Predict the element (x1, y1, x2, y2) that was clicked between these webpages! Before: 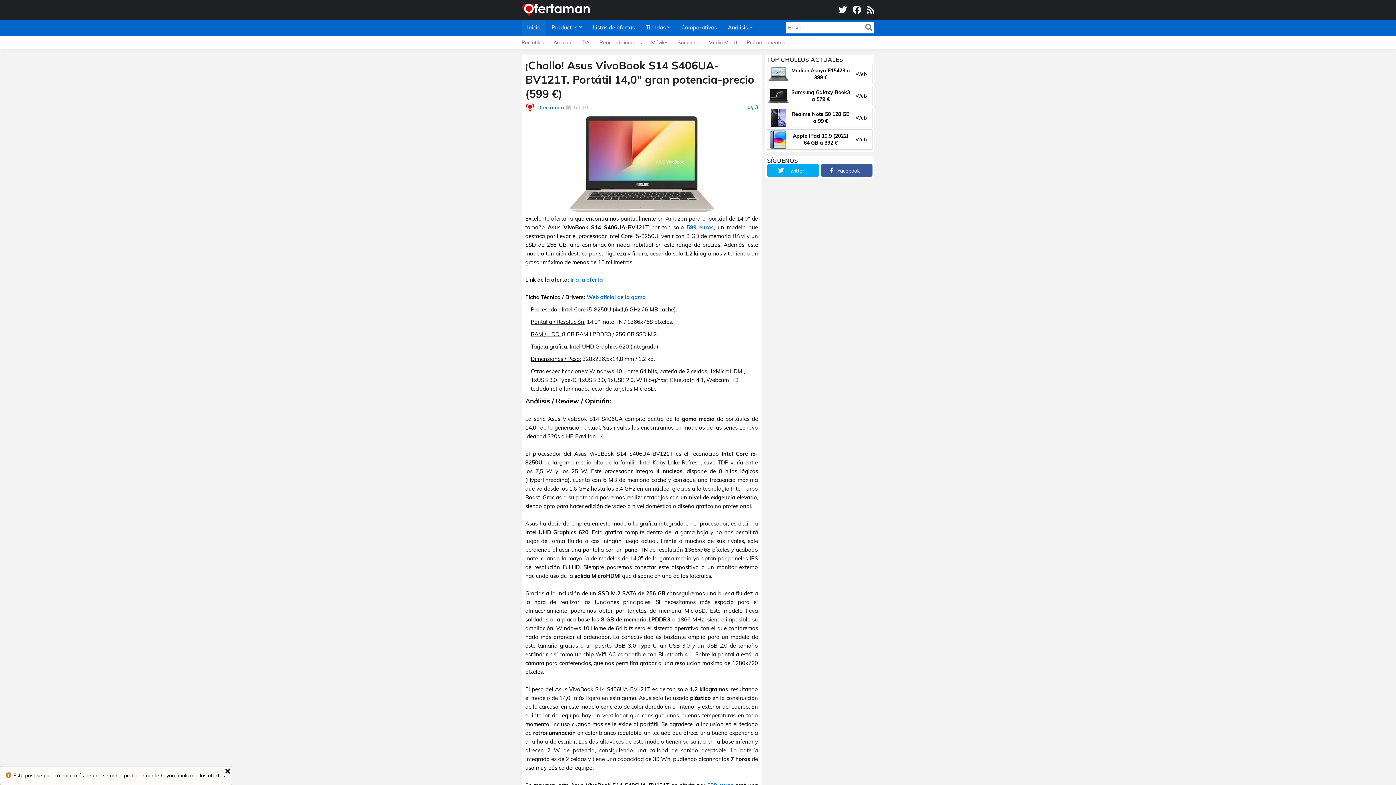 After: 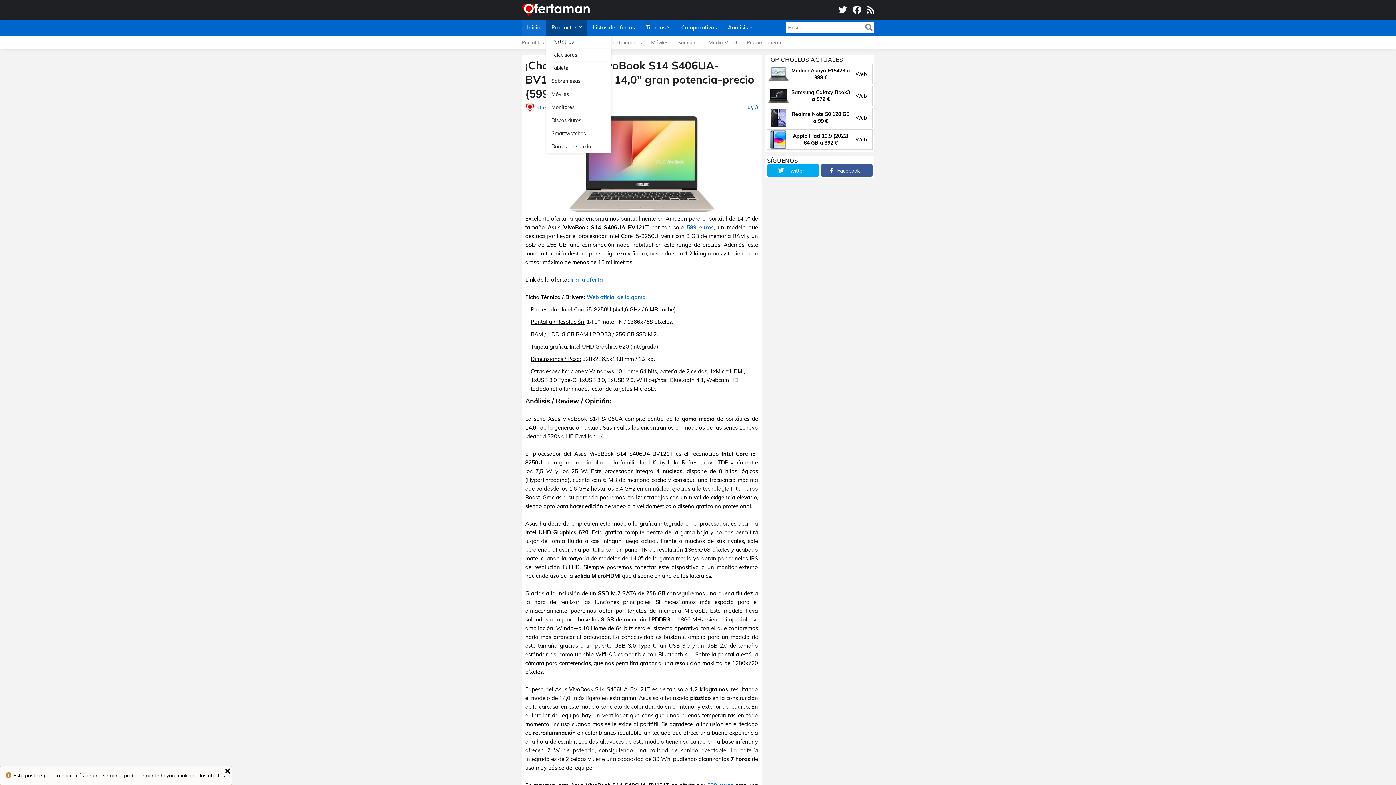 Action: label: Productos bbox: (546, 19, 587, 35)